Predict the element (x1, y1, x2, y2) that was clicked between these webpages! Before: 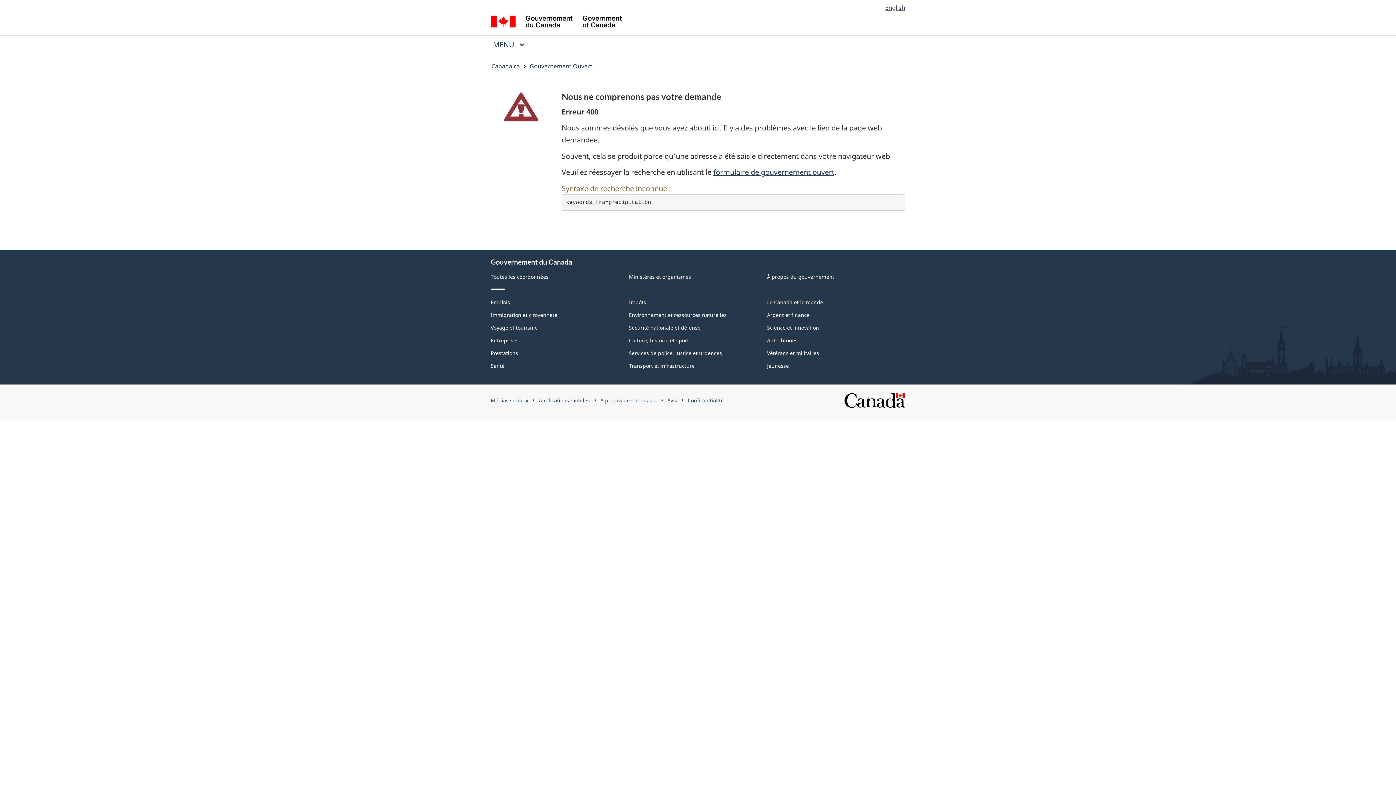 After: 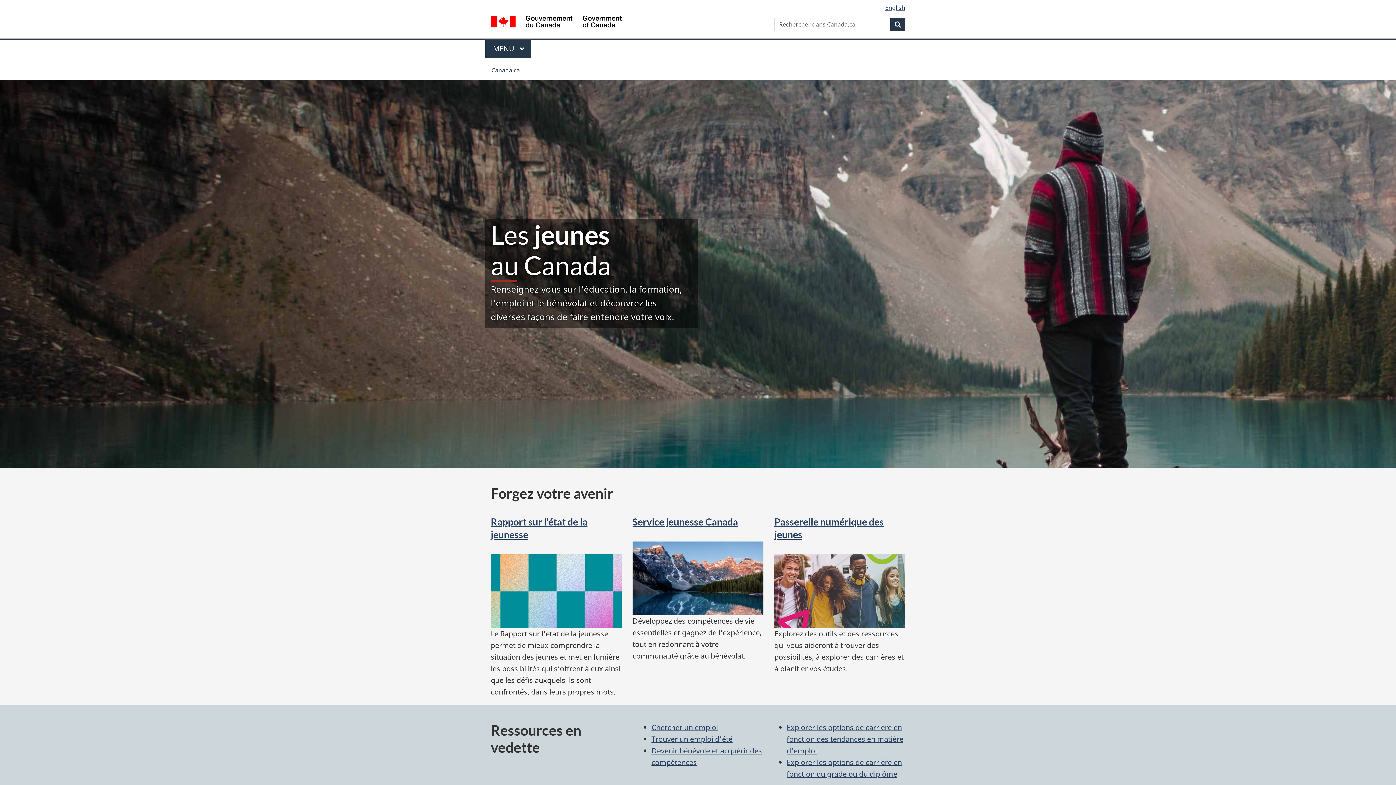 Action: bbox: (767, 362, 789, 369) label: Jeunesse